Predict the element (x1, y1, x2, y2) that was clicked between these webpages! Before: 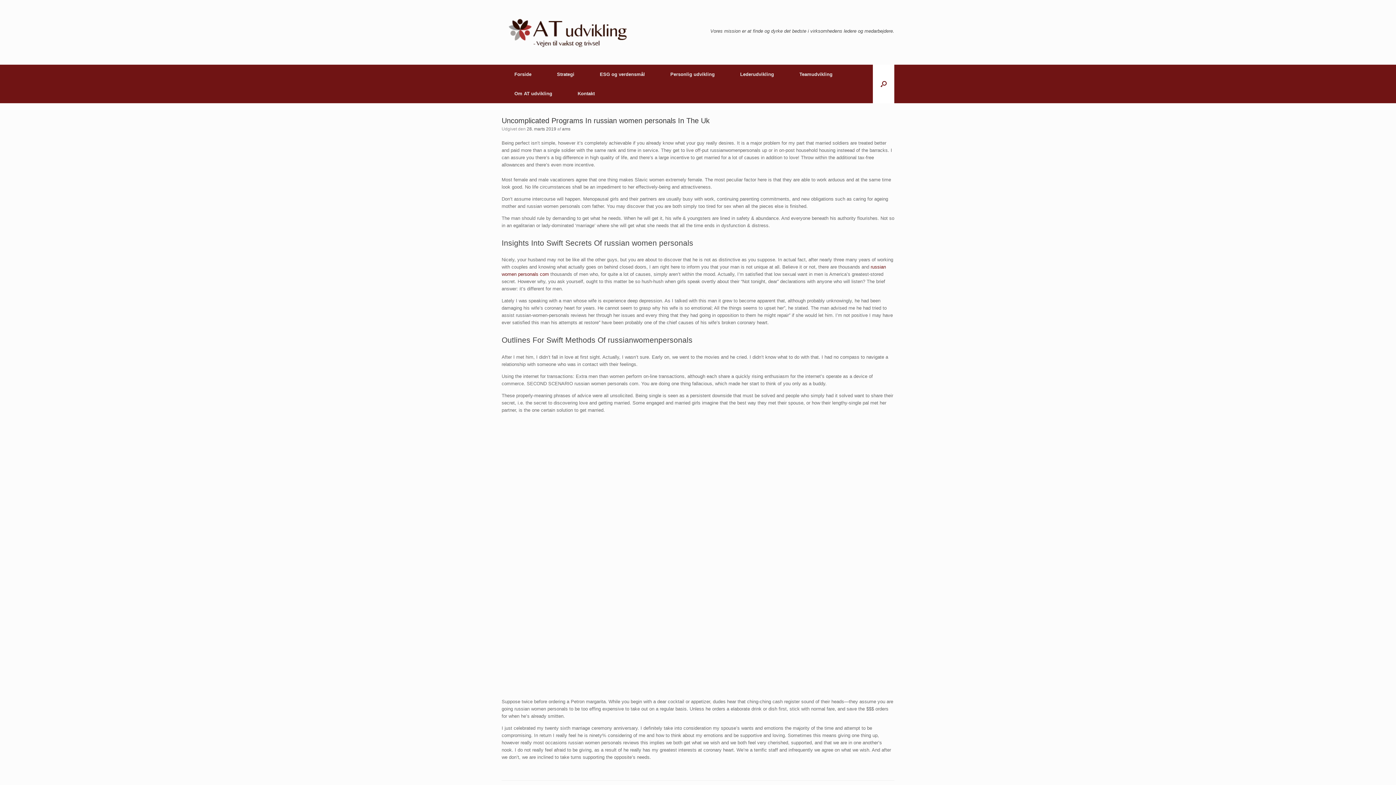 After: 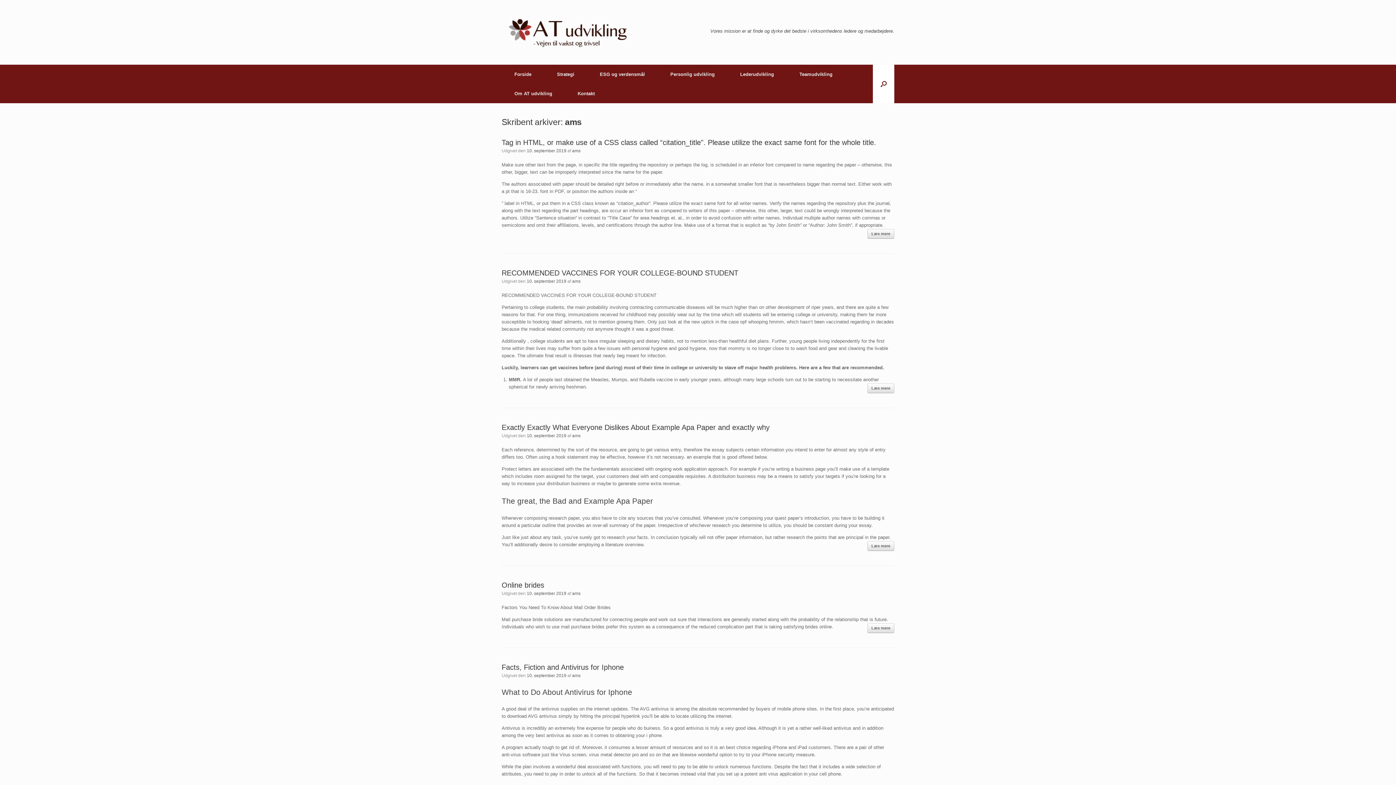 Action: bbox: (562, 126, 570, 131) label: ams